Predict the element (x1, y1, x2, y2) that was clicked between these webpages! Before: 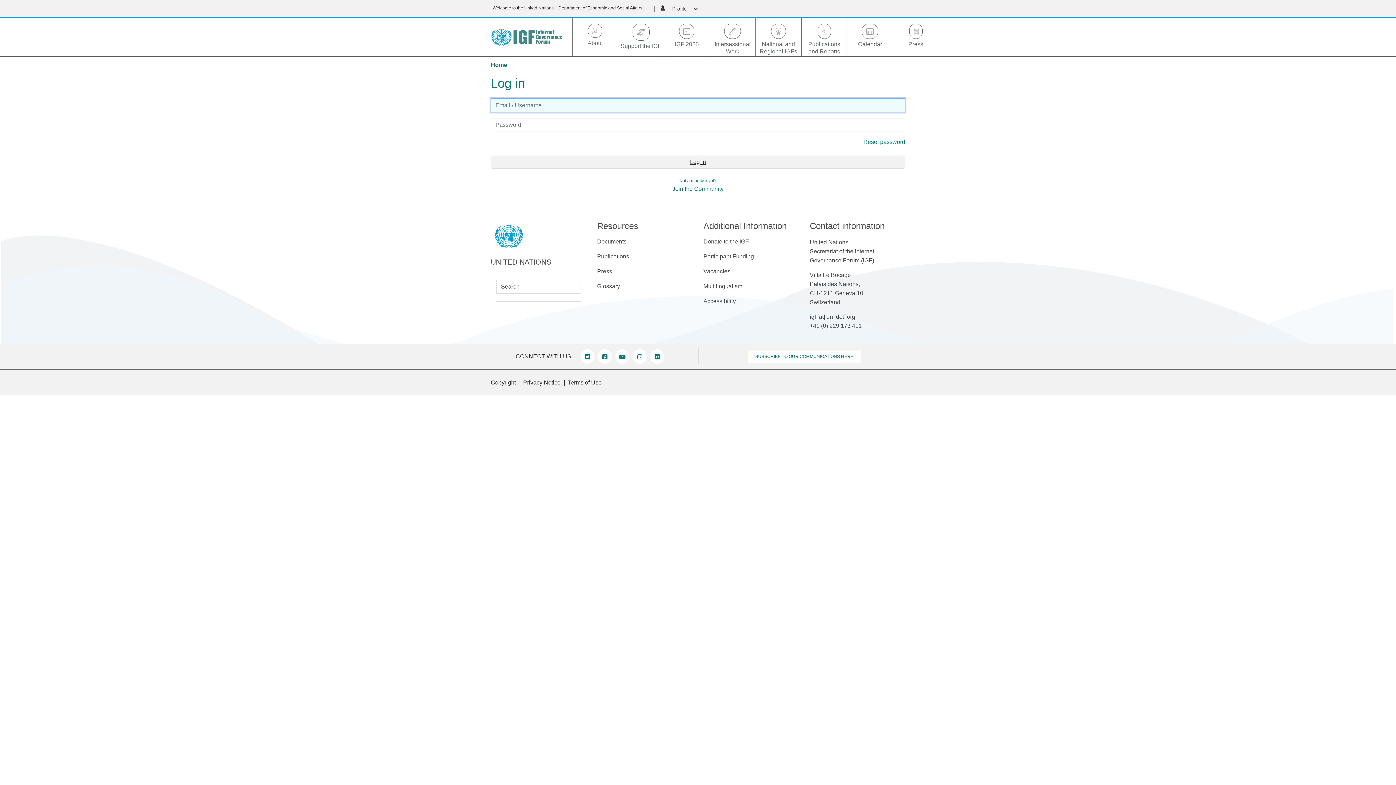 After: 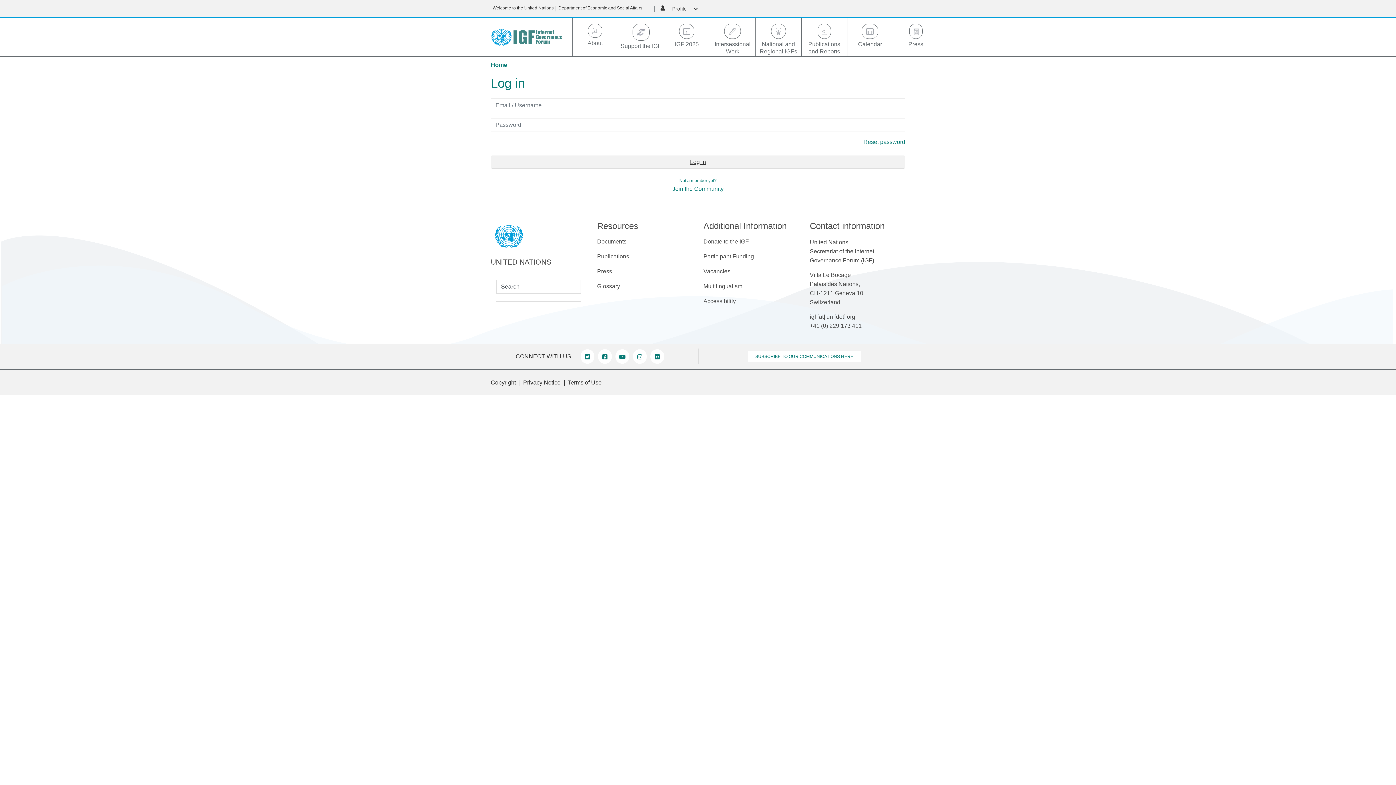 Action: label: flickr bbox: (650, 349, 664, 364)